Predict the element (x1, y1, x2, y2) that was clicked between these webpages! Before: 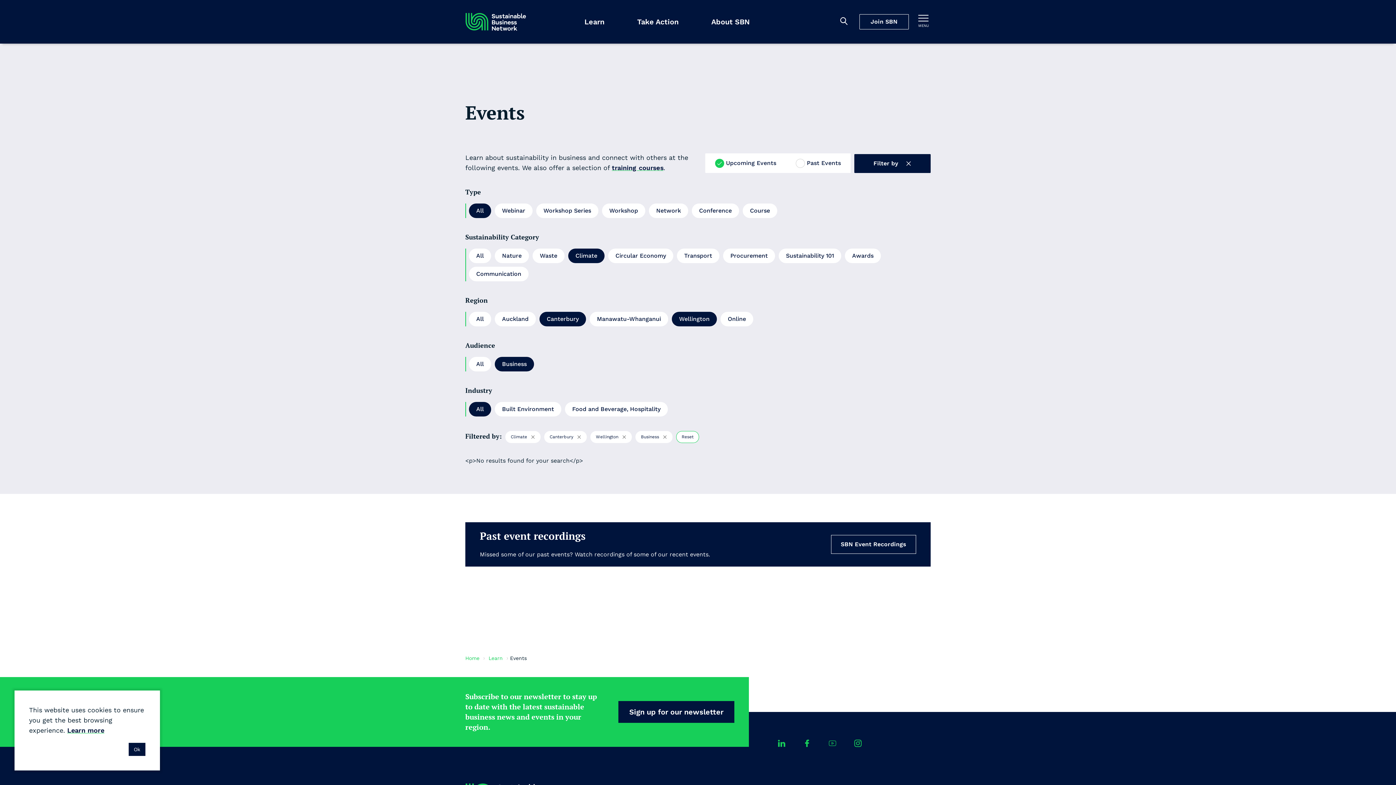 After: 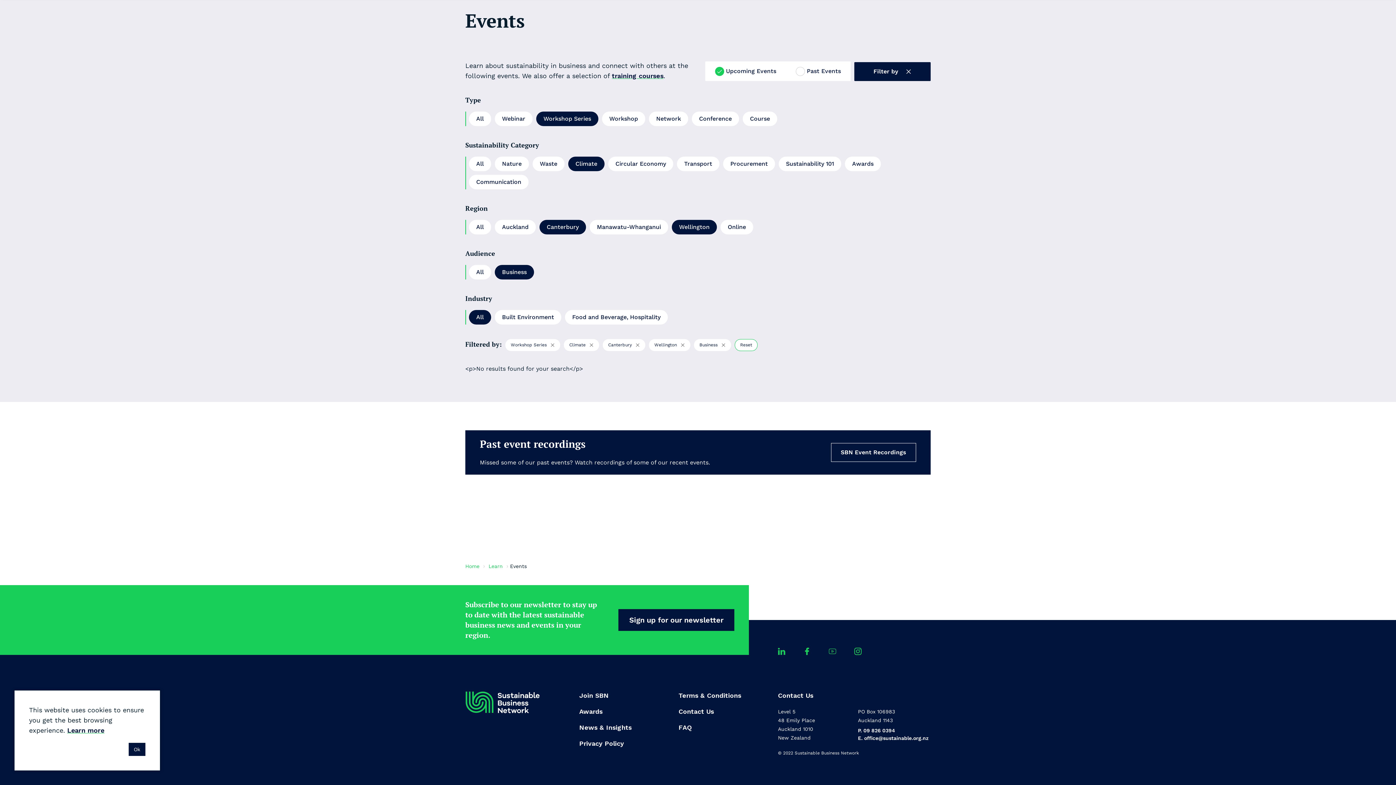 Action: label: Workshop Series bbox: (536, 203, 598, 218)